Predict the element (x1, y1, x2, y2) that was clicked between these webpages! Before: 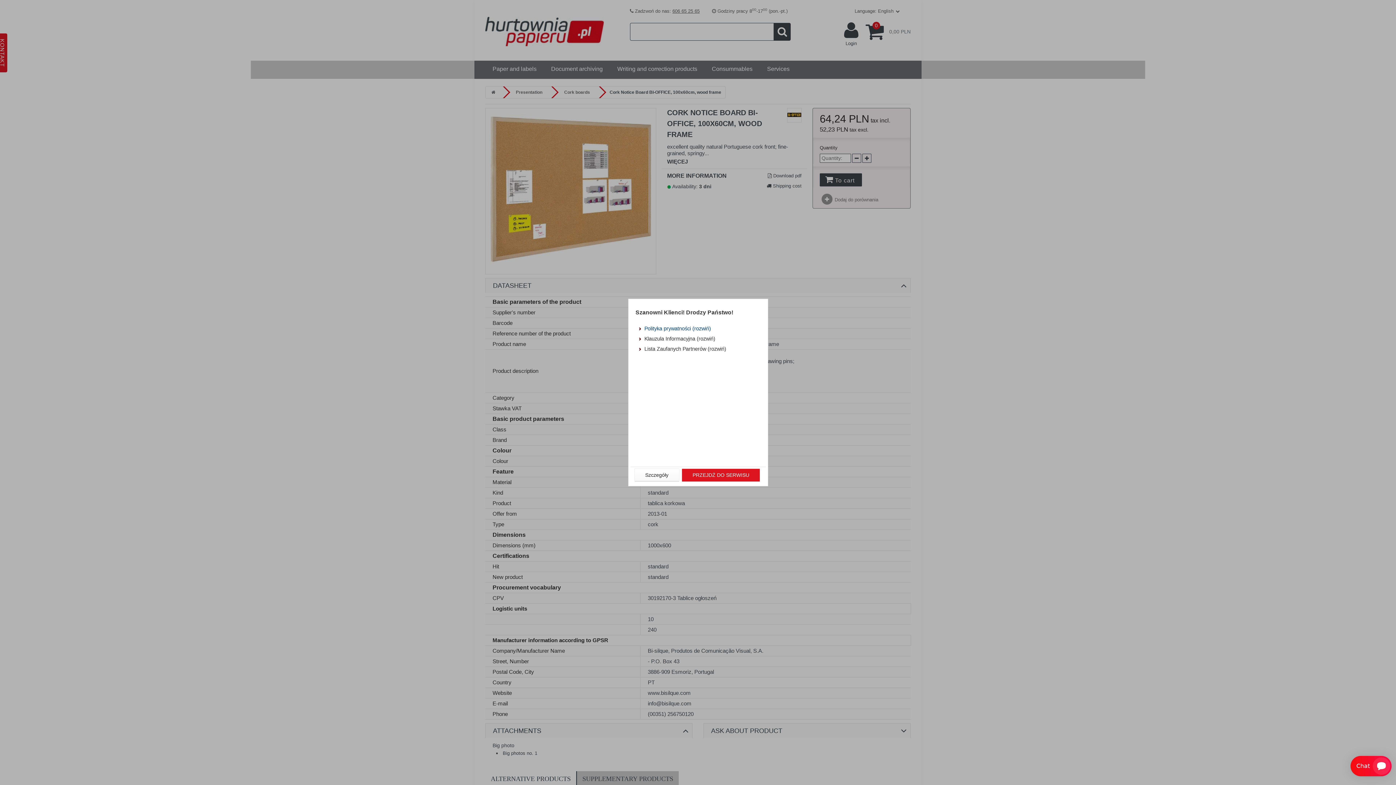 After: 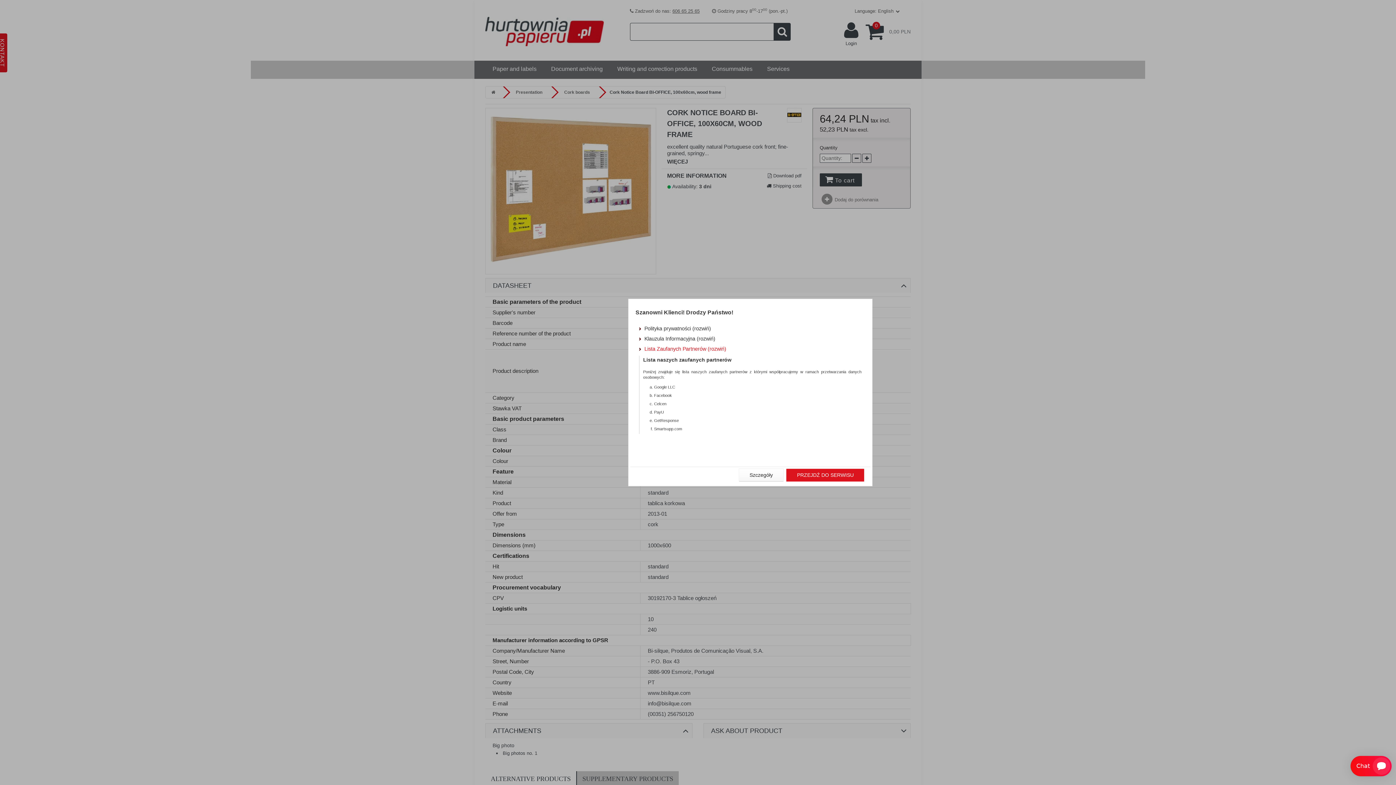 Action: label: Lista Zaufanych Partnerów (rozwiń) bbox: (639, 345, 757, 352)